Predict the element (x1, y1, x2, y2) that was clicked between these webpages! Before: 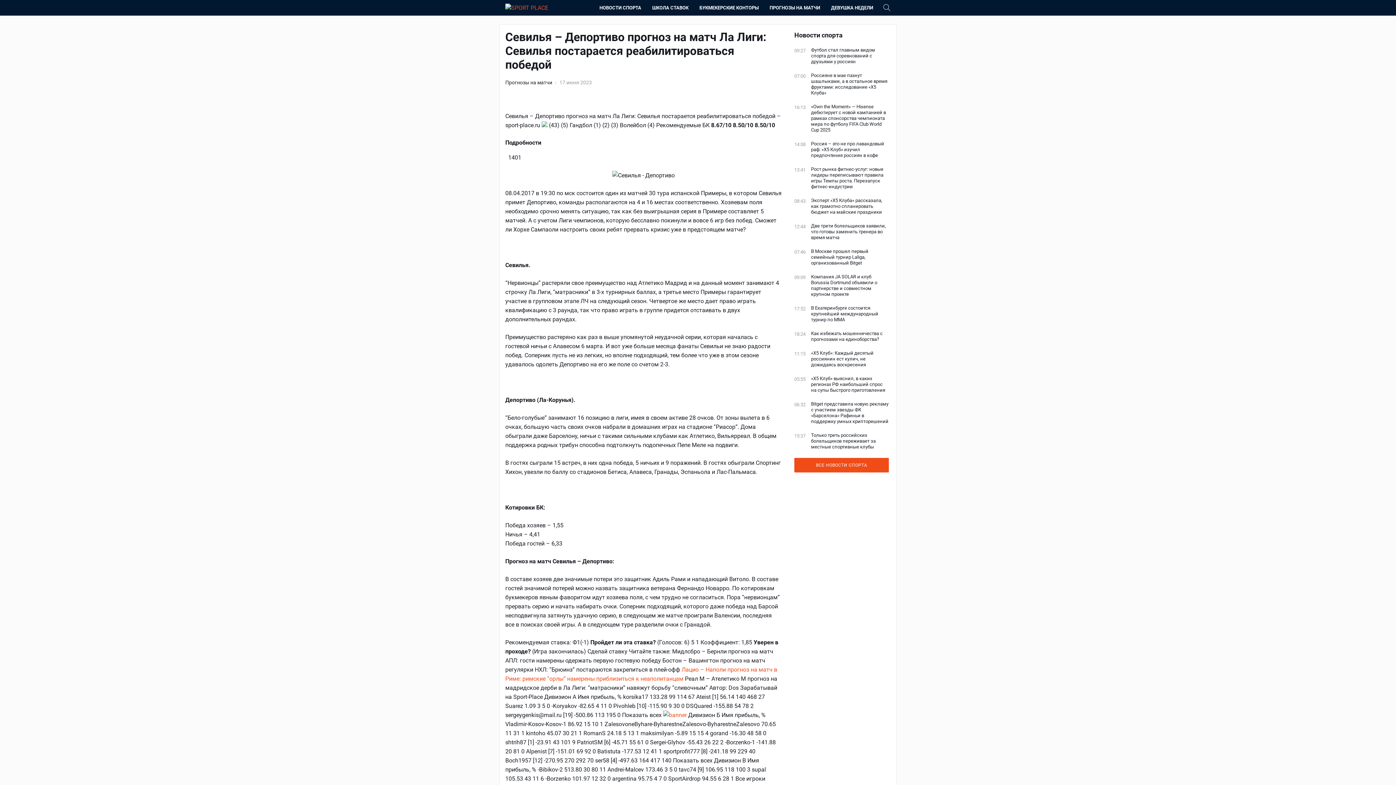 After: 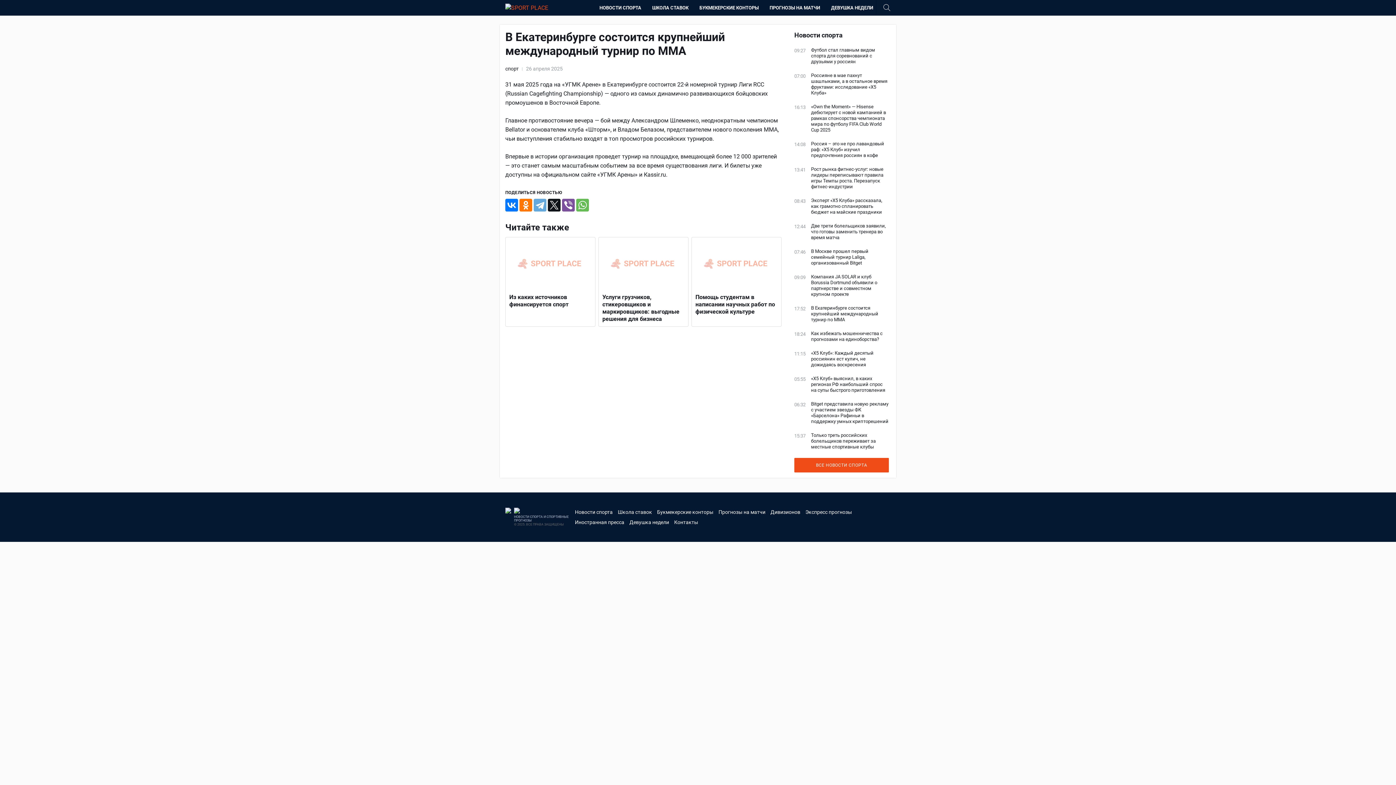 Action: label: В Екатеринбурге состоится крупнейший международный турнир по ММА bbox: (811, 305, 889, 322)